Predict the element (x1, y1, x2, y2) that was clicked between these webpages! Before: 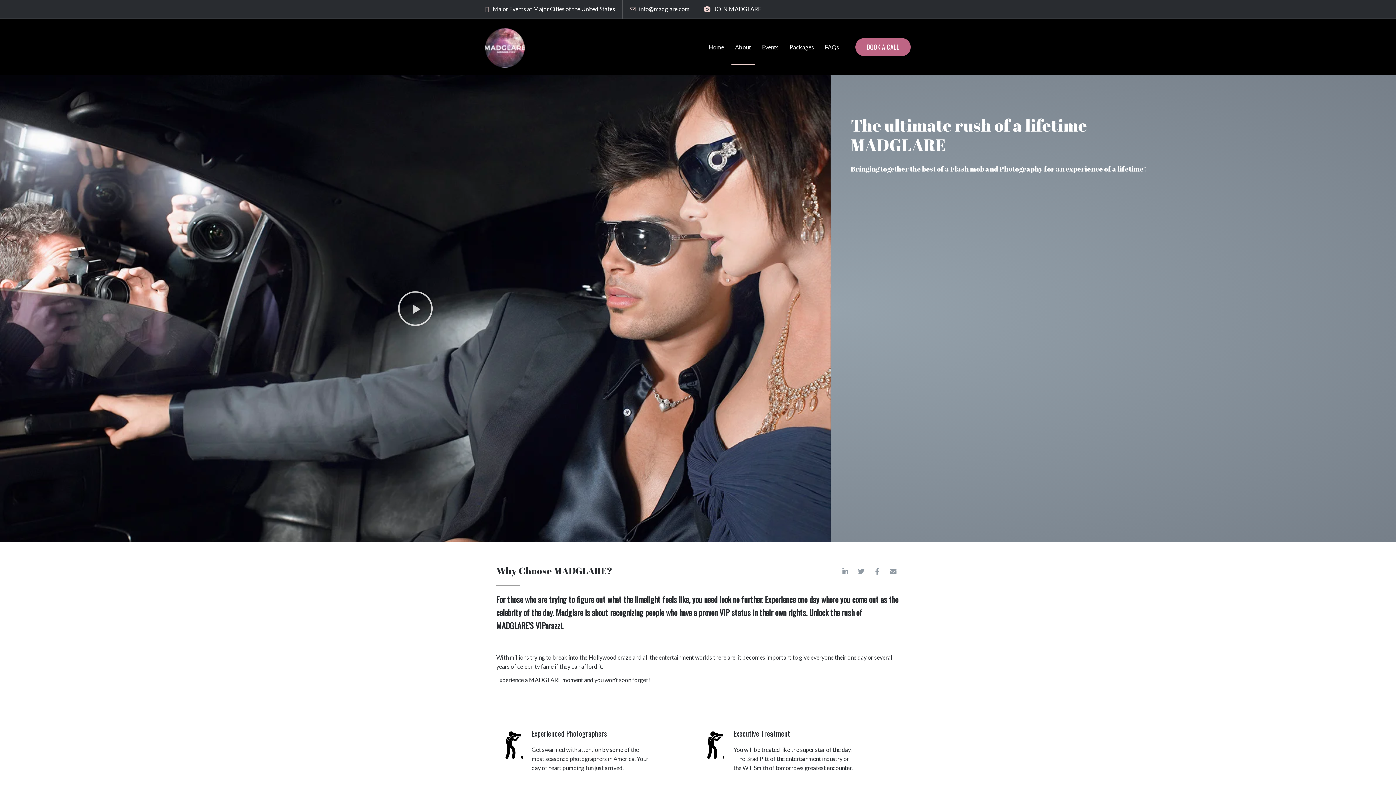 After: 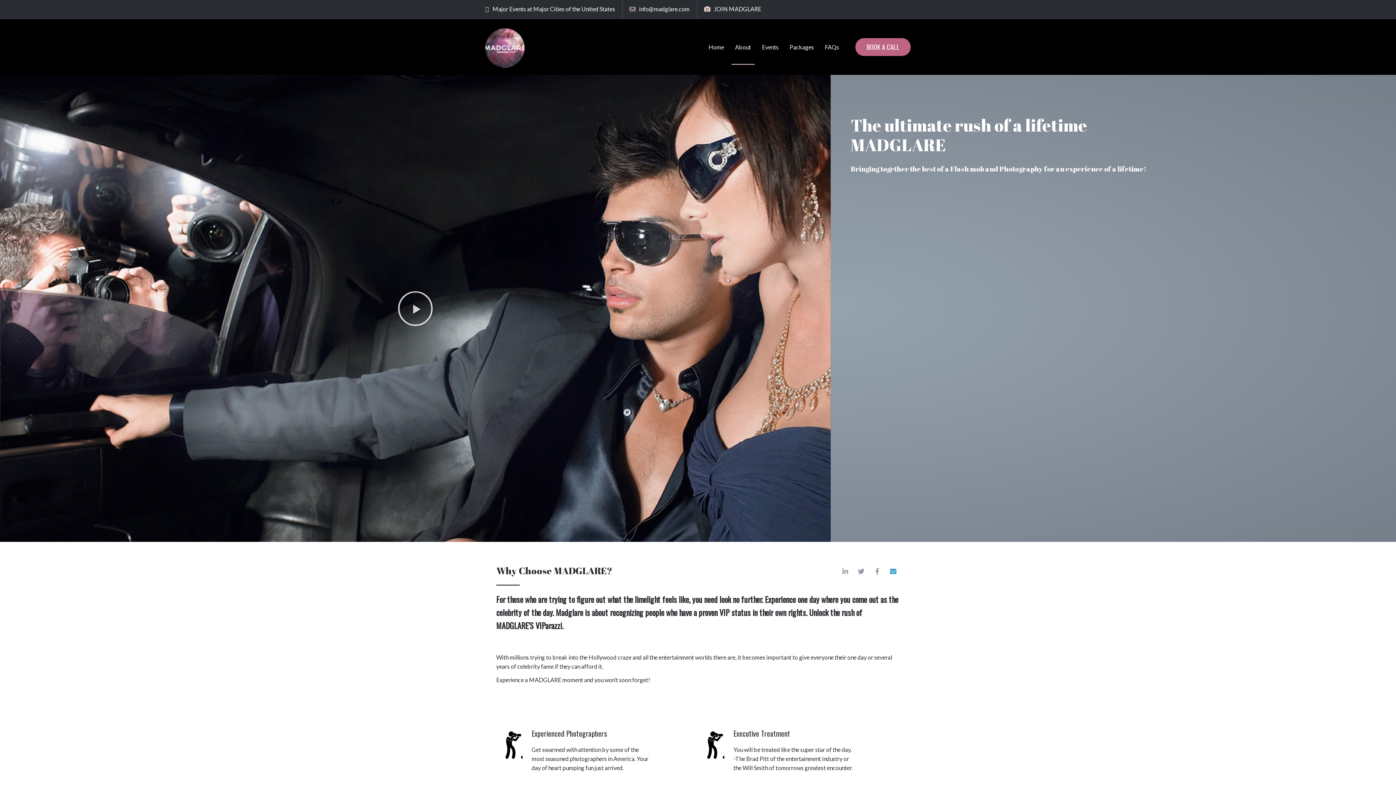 Action: bbox: (886, 565, 899, 578) label: Envelope